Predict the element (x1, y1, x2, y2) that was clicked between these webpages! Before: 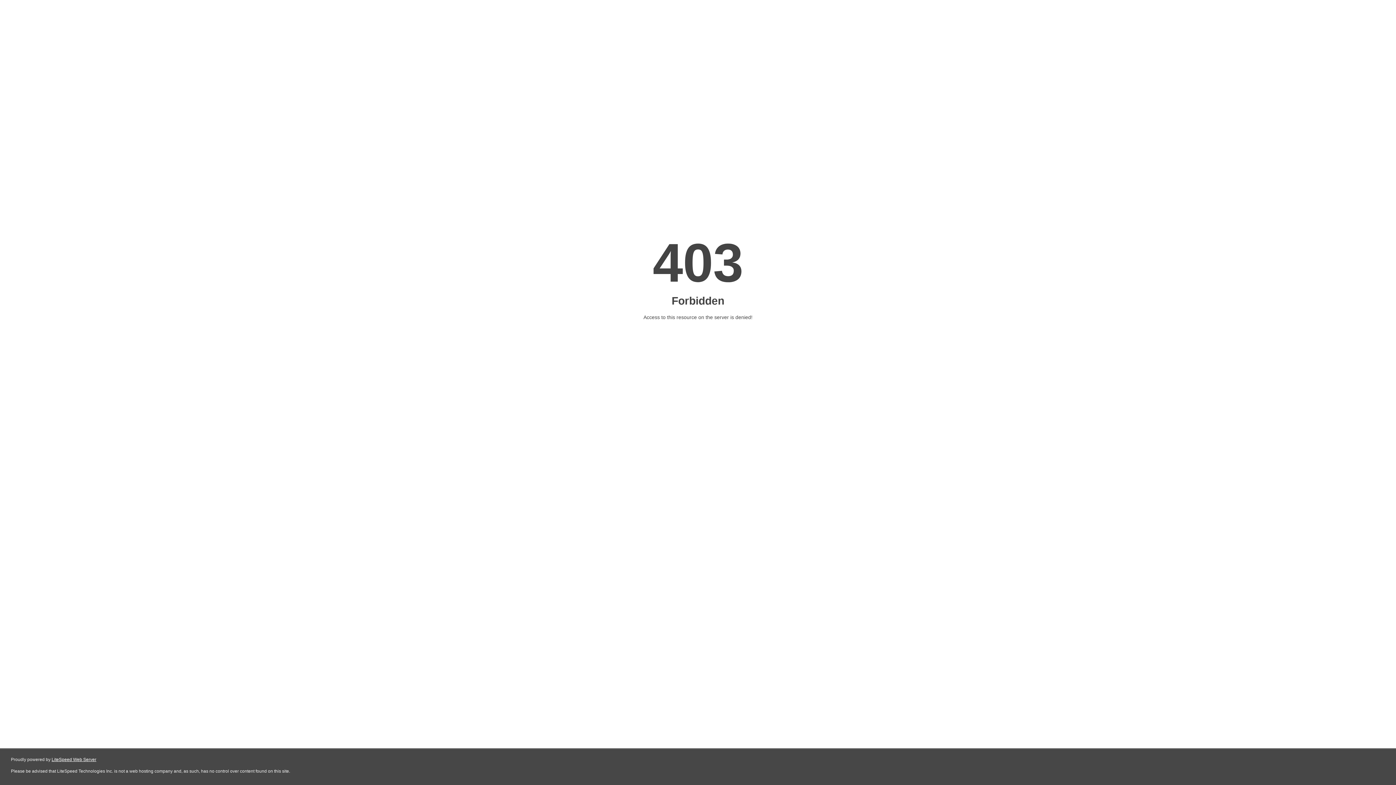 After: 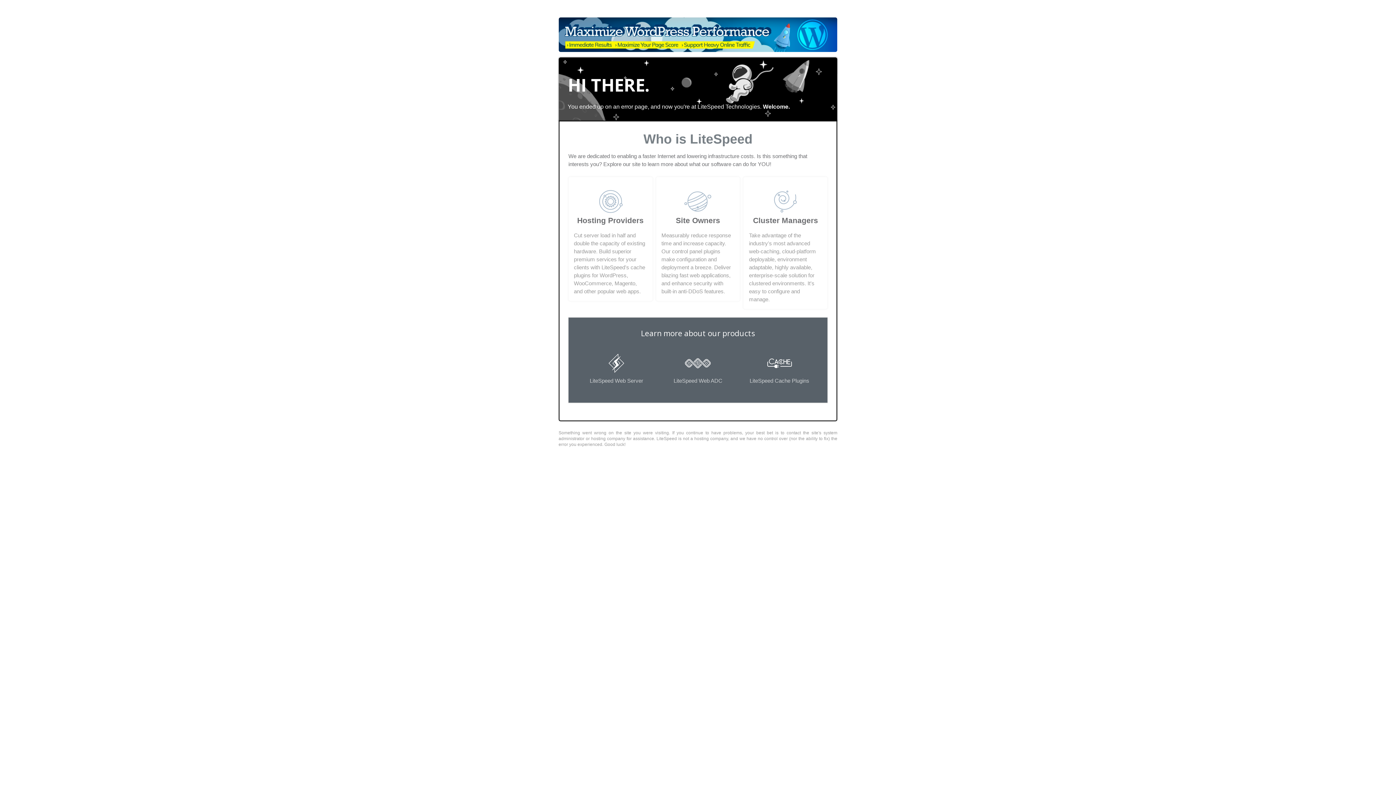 Action: label: LiteSpeed Web Server bbox: (51, 757, 96, 762)